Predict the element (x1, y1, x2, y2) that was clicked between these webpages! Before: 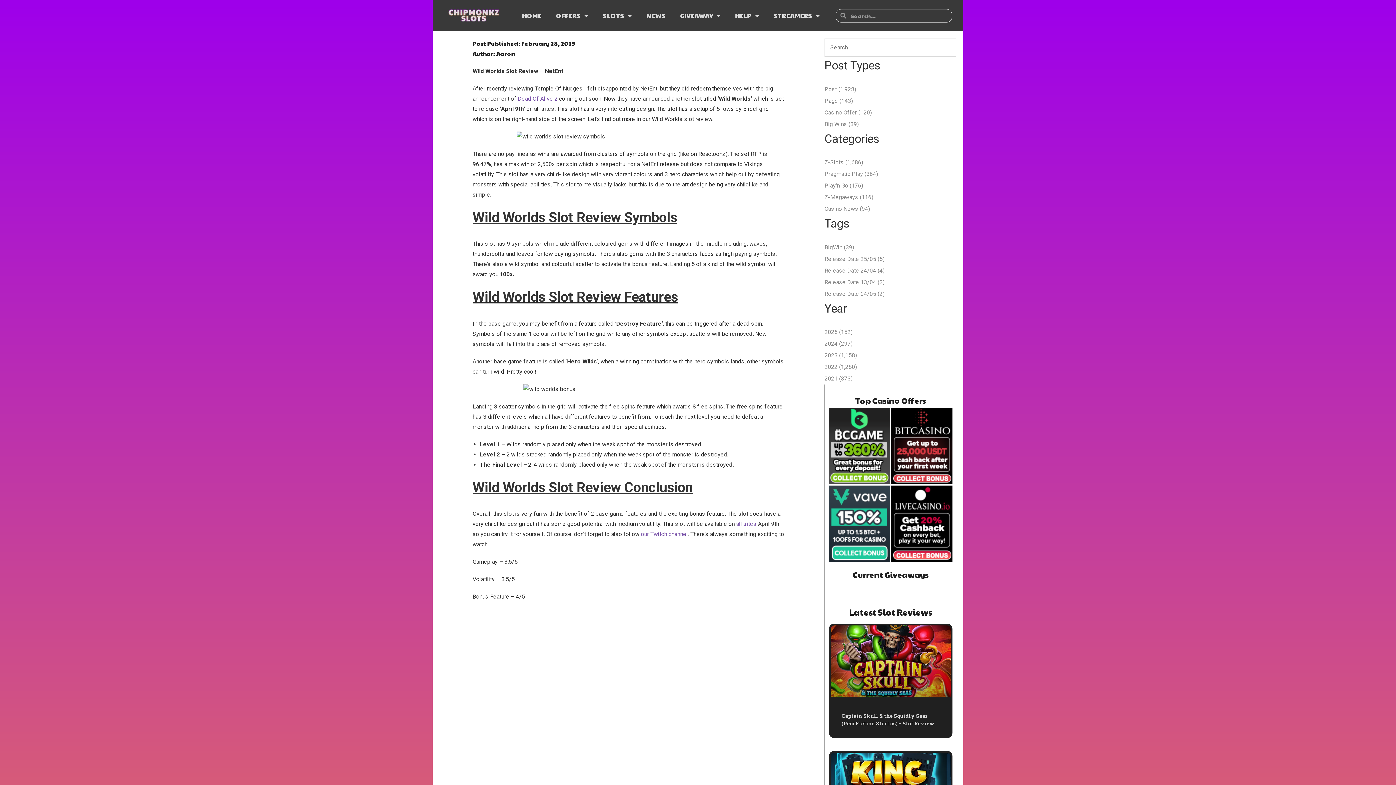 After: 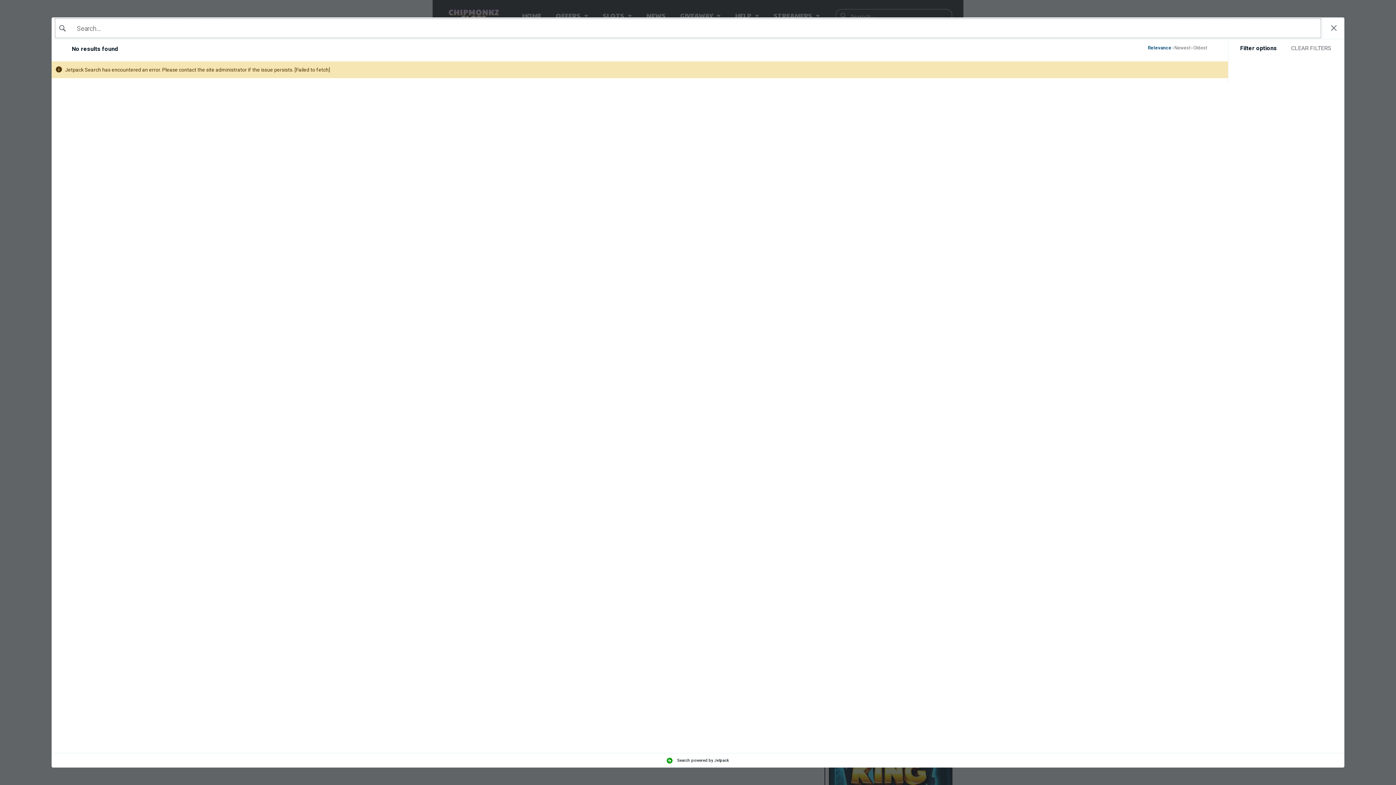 Action: label: Pragmatic Play (364) bbox: (824, 168, 878, 180)